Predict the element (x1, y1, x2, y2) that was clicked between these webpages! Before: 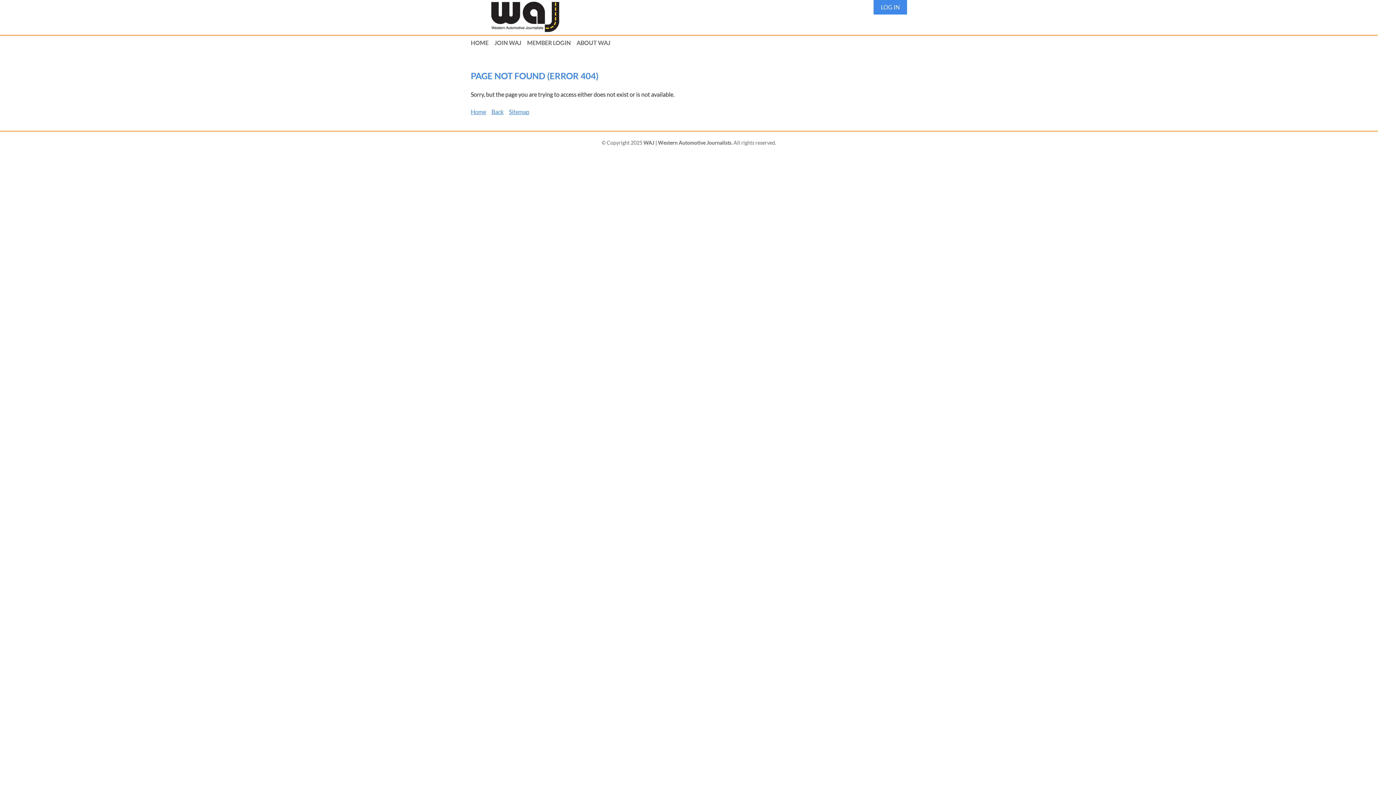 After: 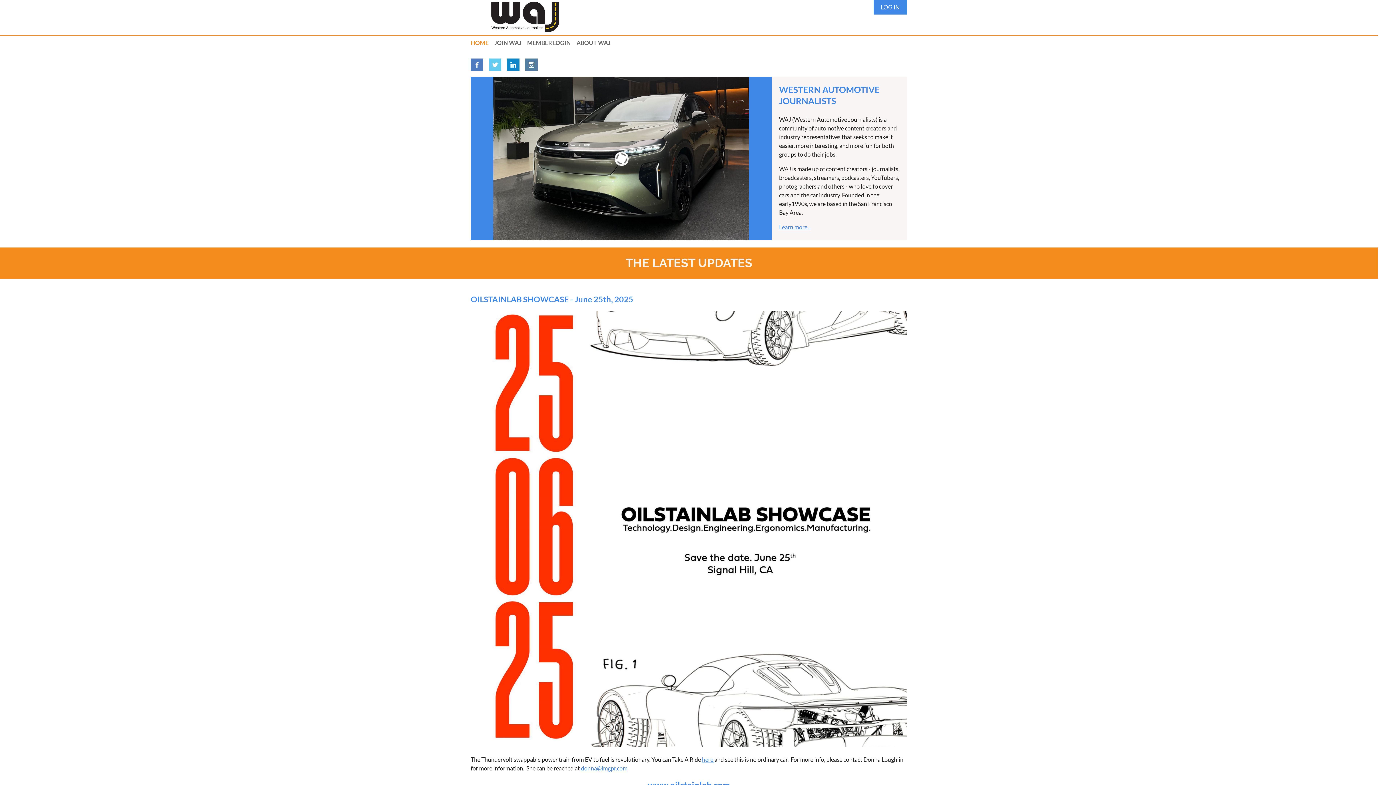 Action: bbox: (470, 35, 494, 49) label: HOME